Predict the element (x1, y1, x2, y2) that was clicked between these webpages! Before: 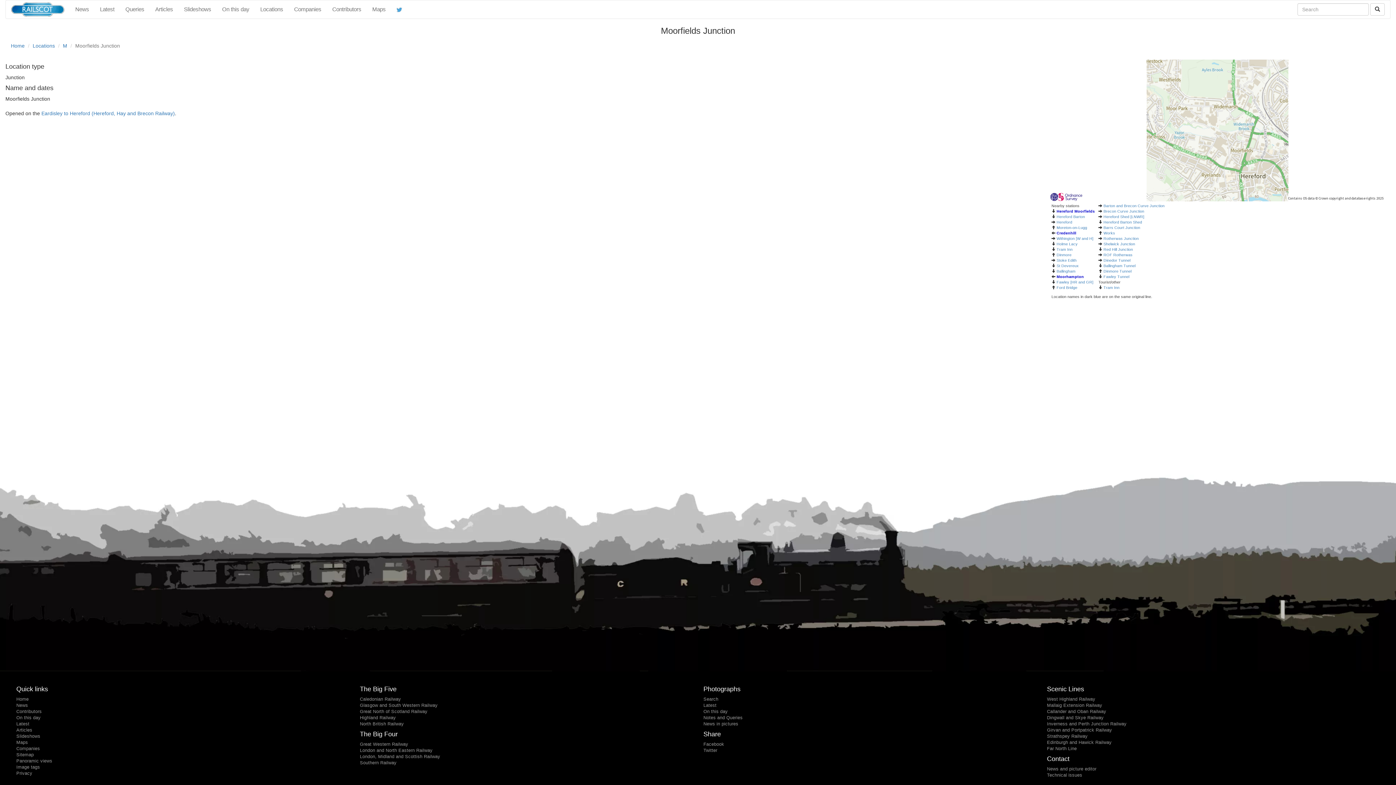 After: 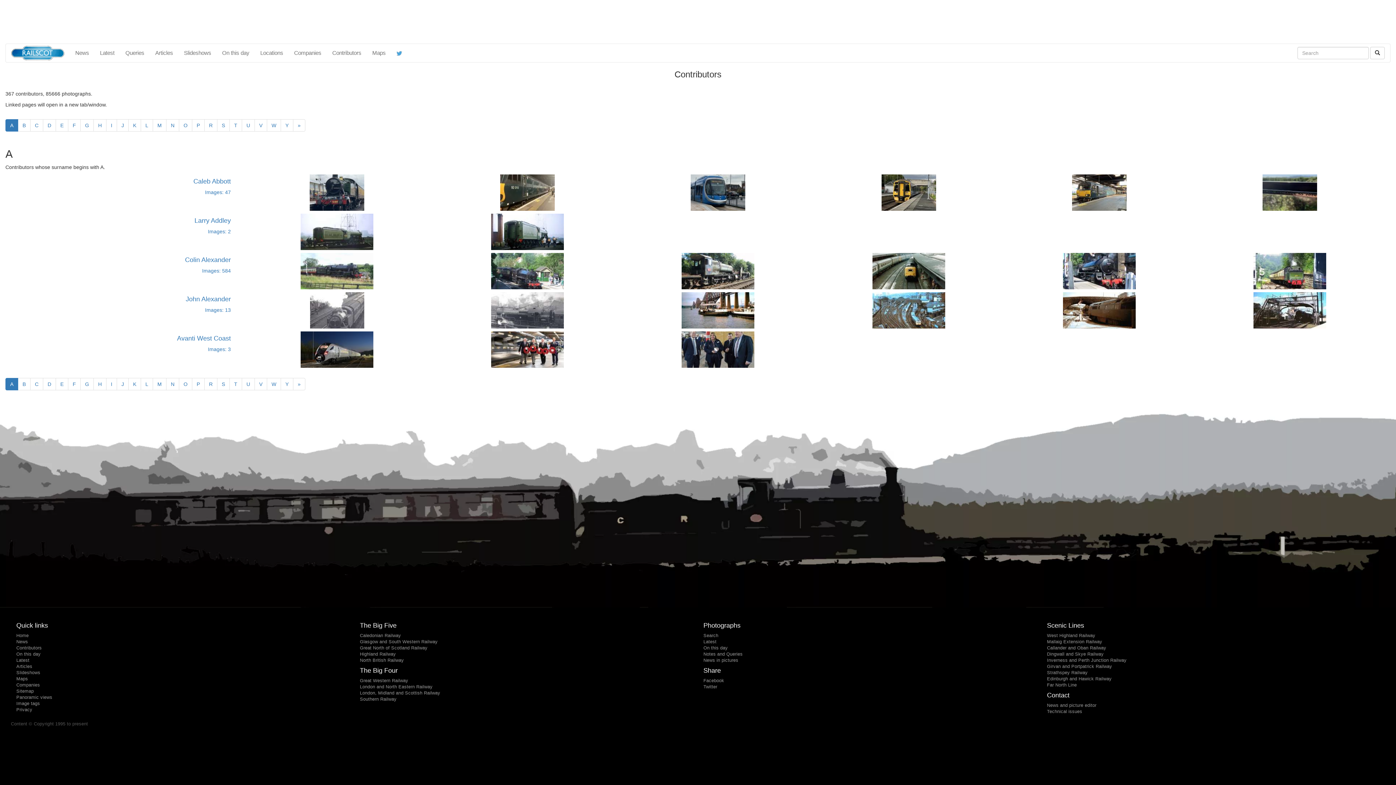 Action: bbox: (16, 709, 41, 714) label: Contributors